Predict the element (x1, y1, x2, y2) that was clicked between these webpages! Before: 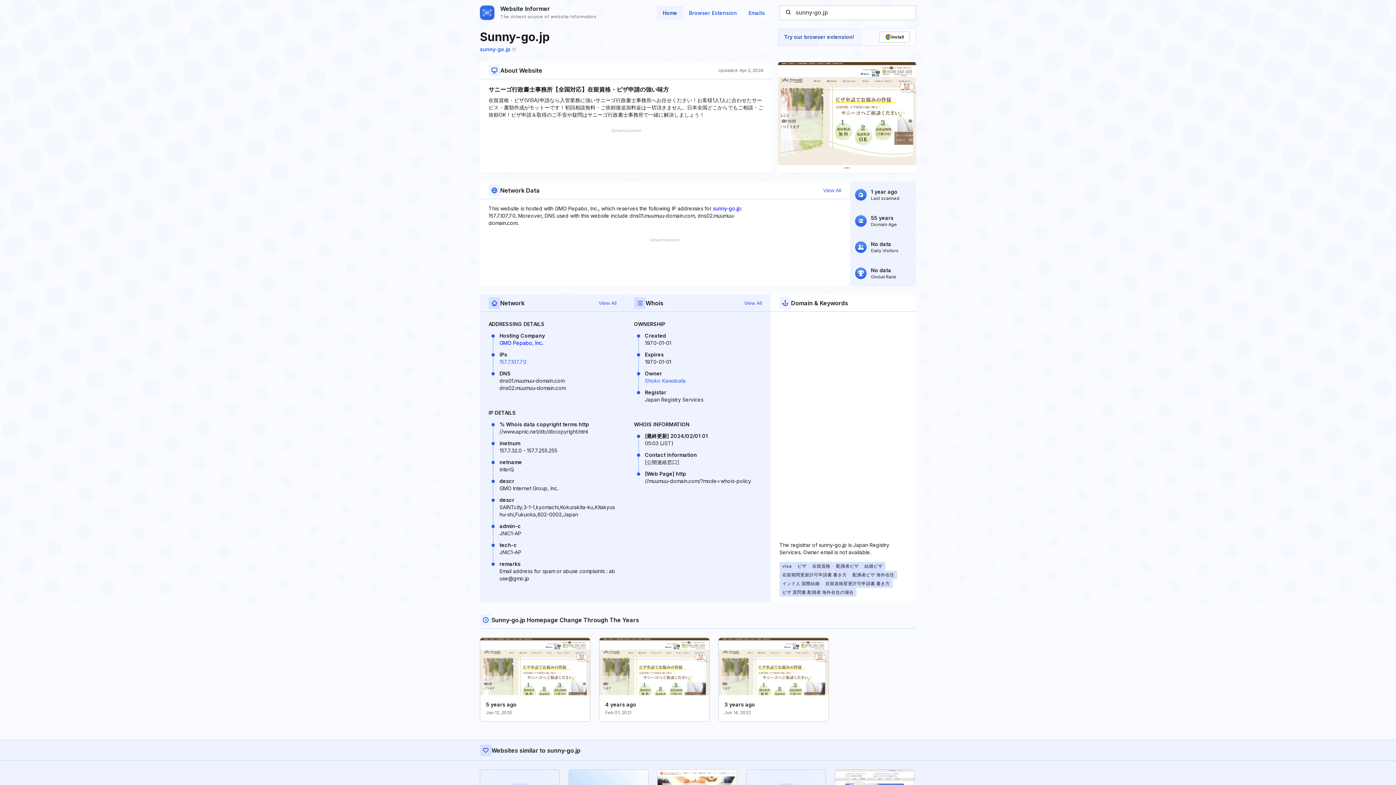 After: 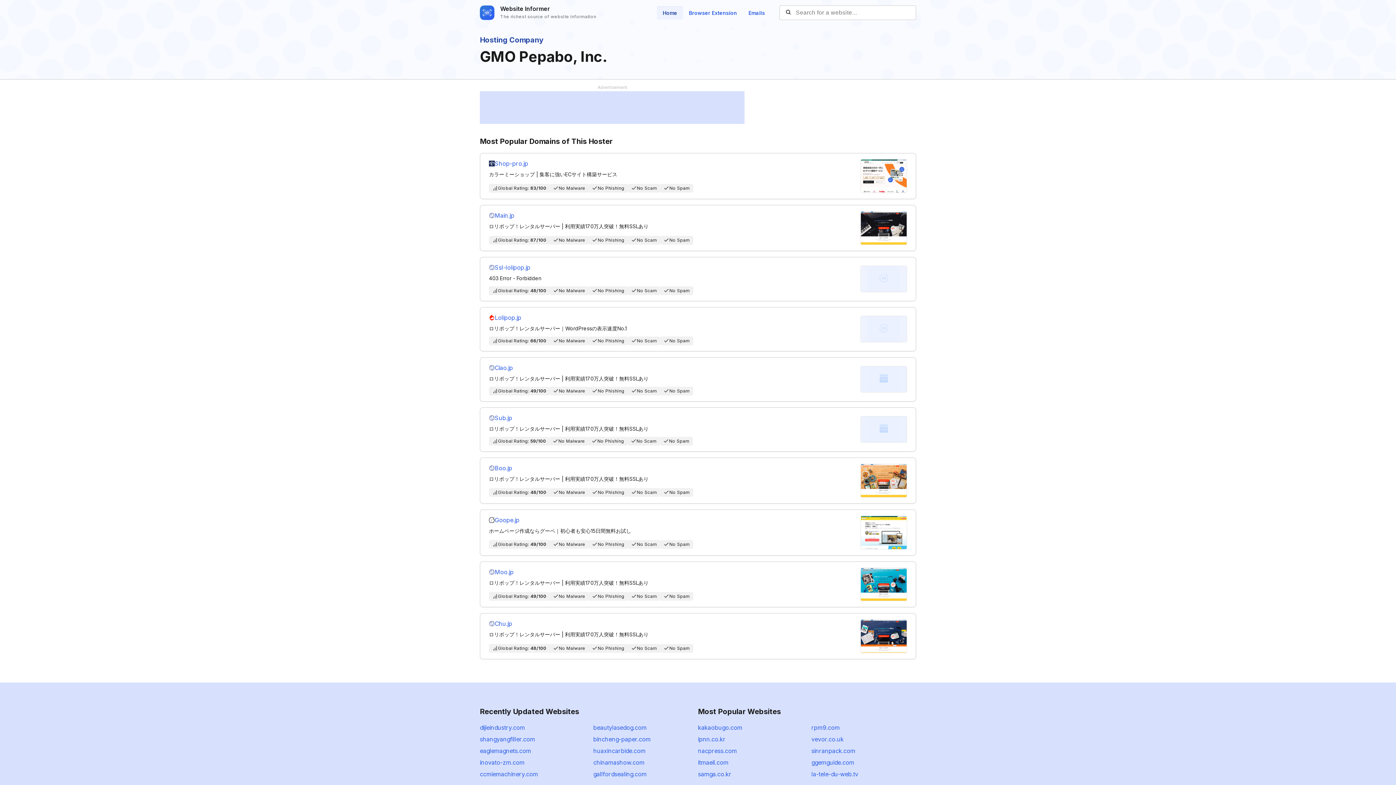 Action: label: GMO Pepabo, Inc. bbox: (499, 340, 543, 346)